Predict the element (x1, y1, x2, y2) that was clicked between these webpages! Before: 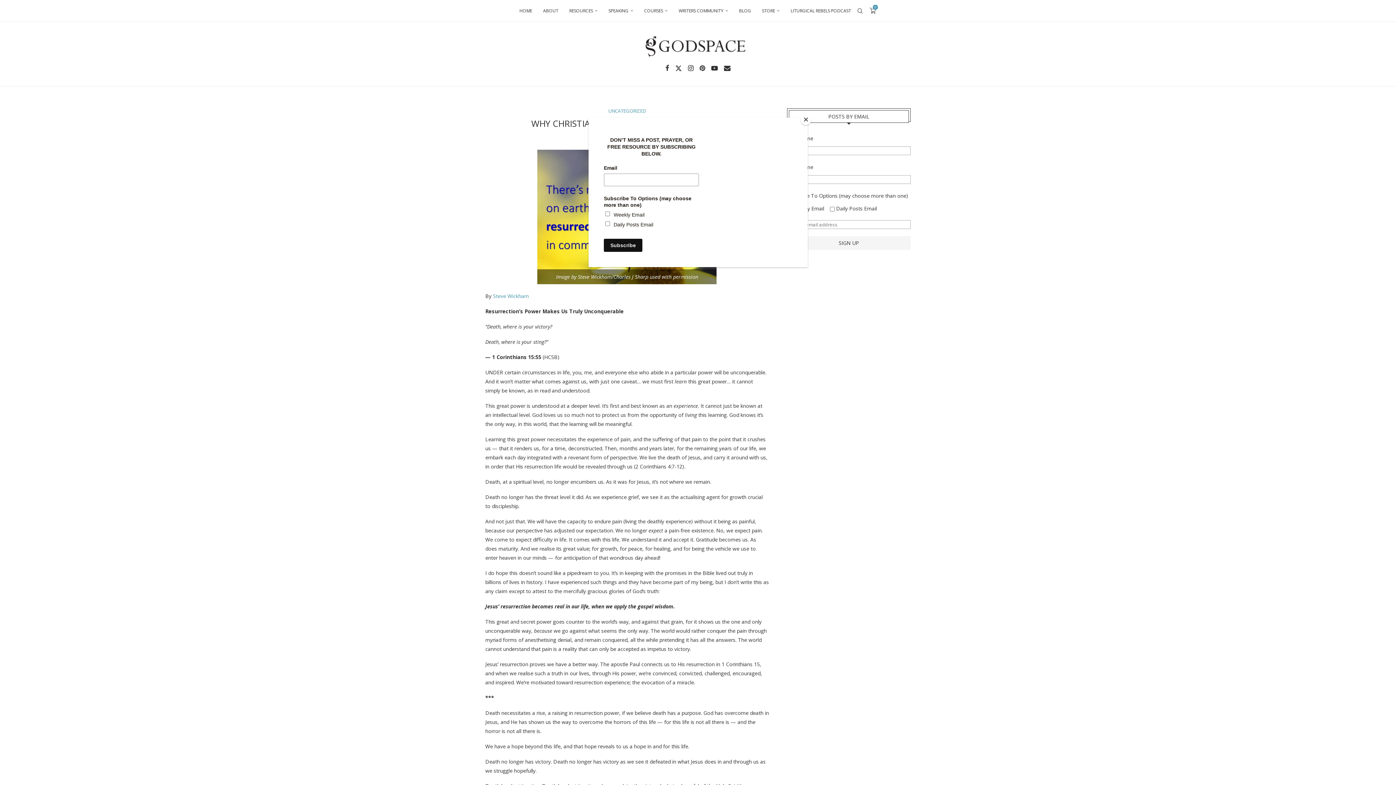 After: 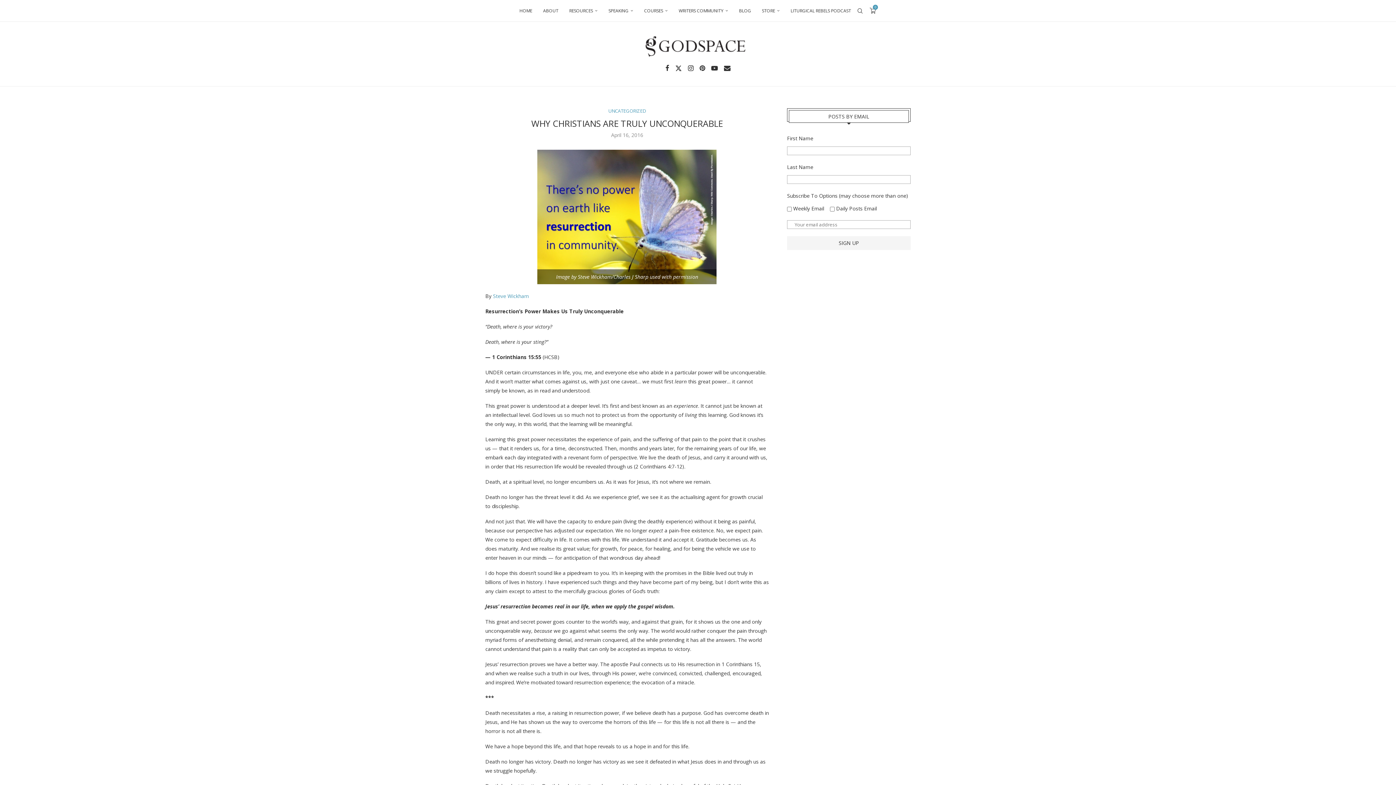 Action: bbox: (800, 114, 811, 125) label: Close